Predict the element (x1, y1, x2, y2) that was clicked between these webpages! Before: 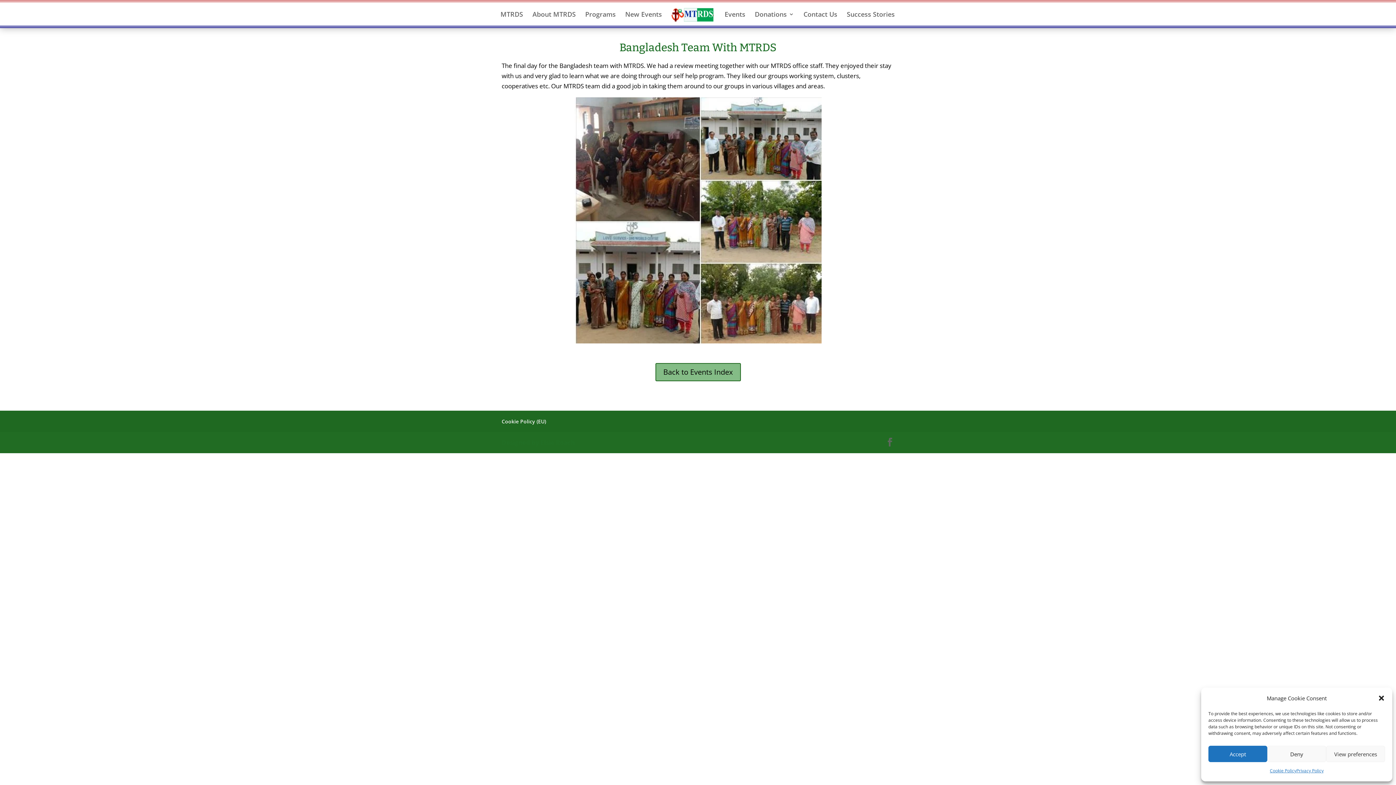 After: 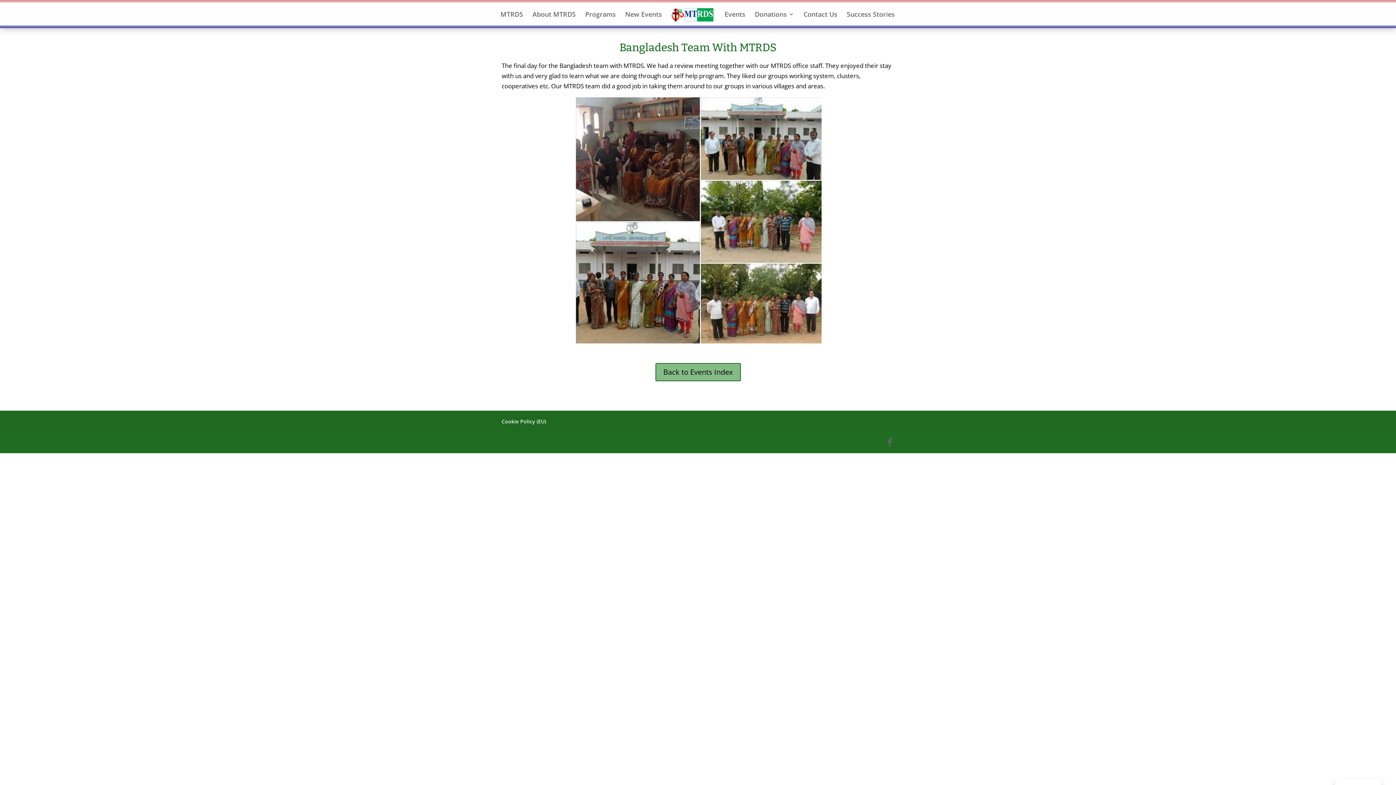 Action: bbox: (1267, 746, 1326, 762) label: Deny